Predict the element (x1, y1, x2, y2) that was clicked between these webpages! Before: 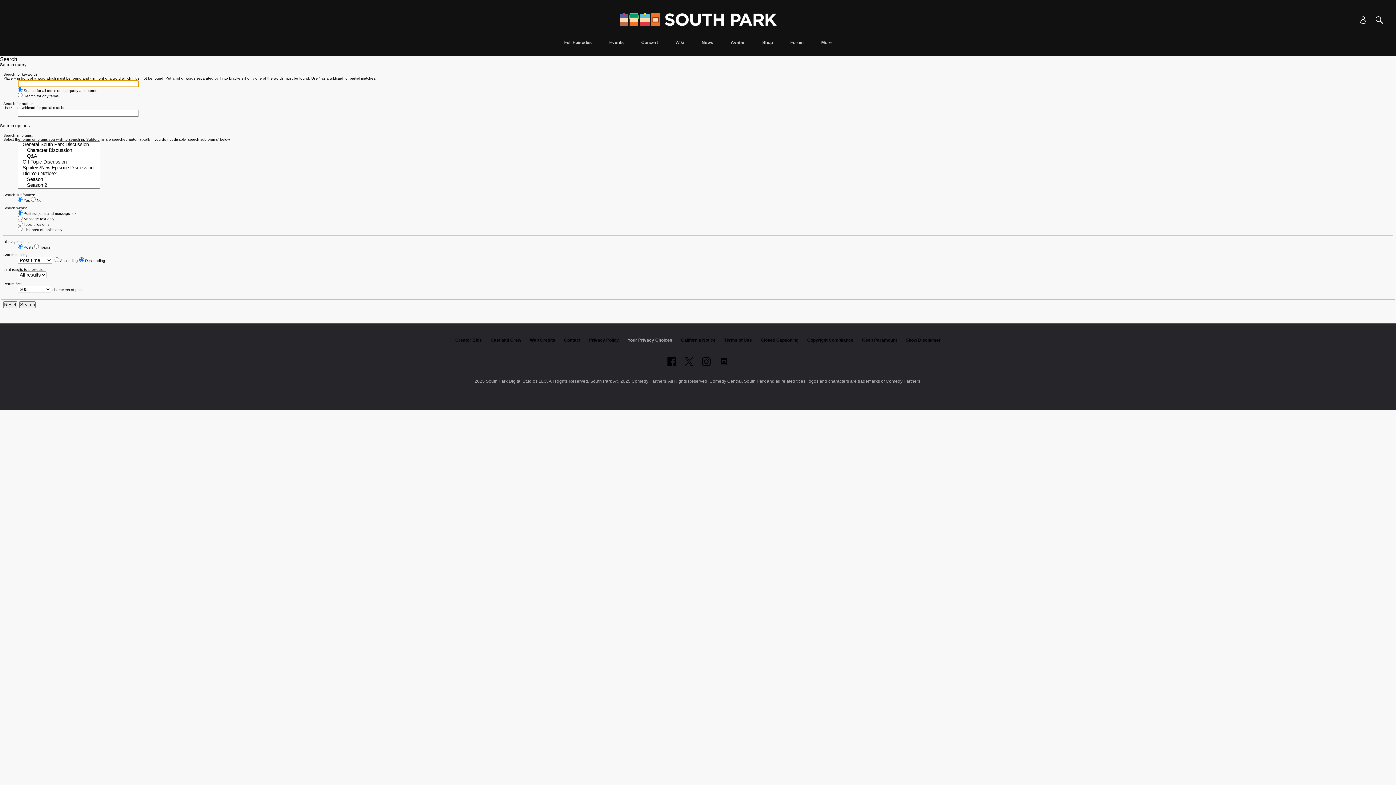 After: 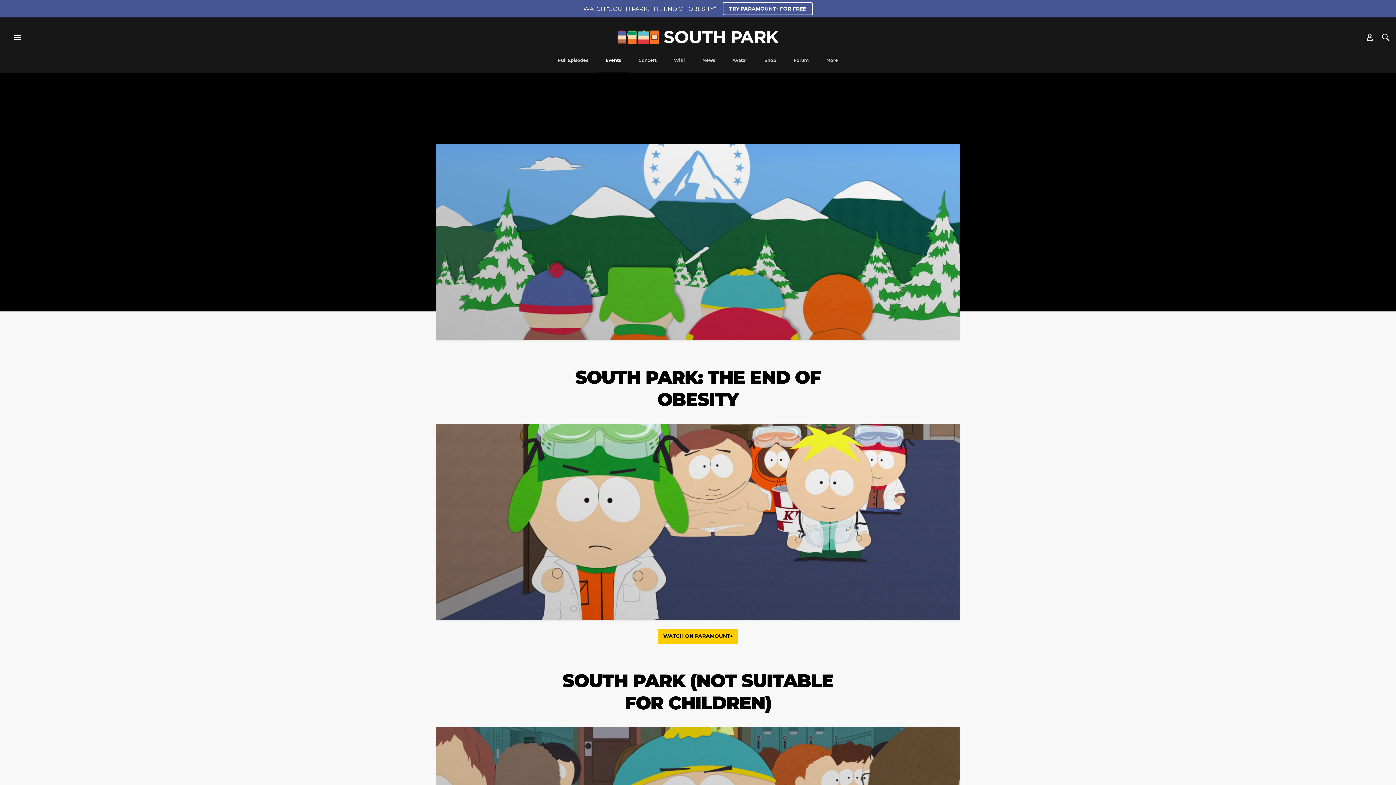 Action: label: Events bbox: (605, 40, 628, 56)